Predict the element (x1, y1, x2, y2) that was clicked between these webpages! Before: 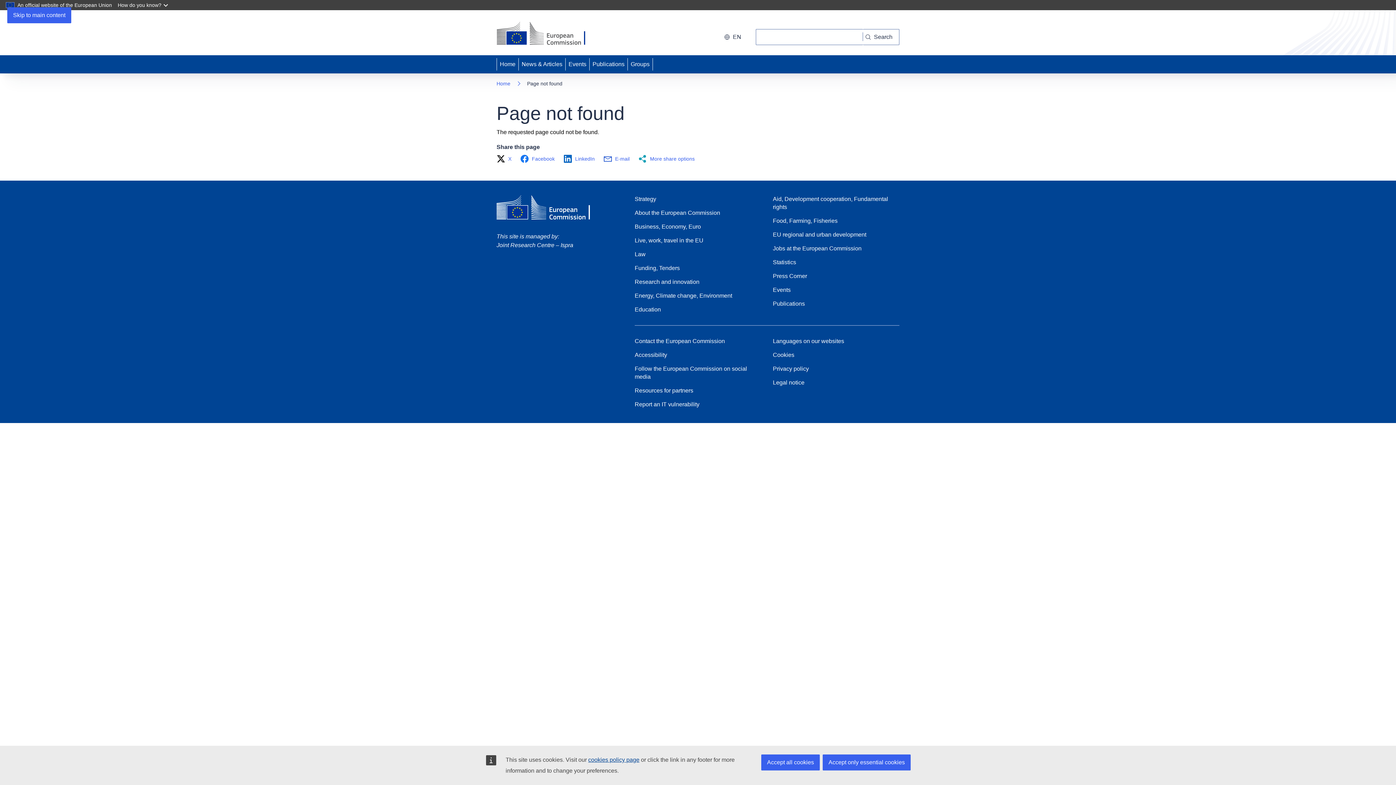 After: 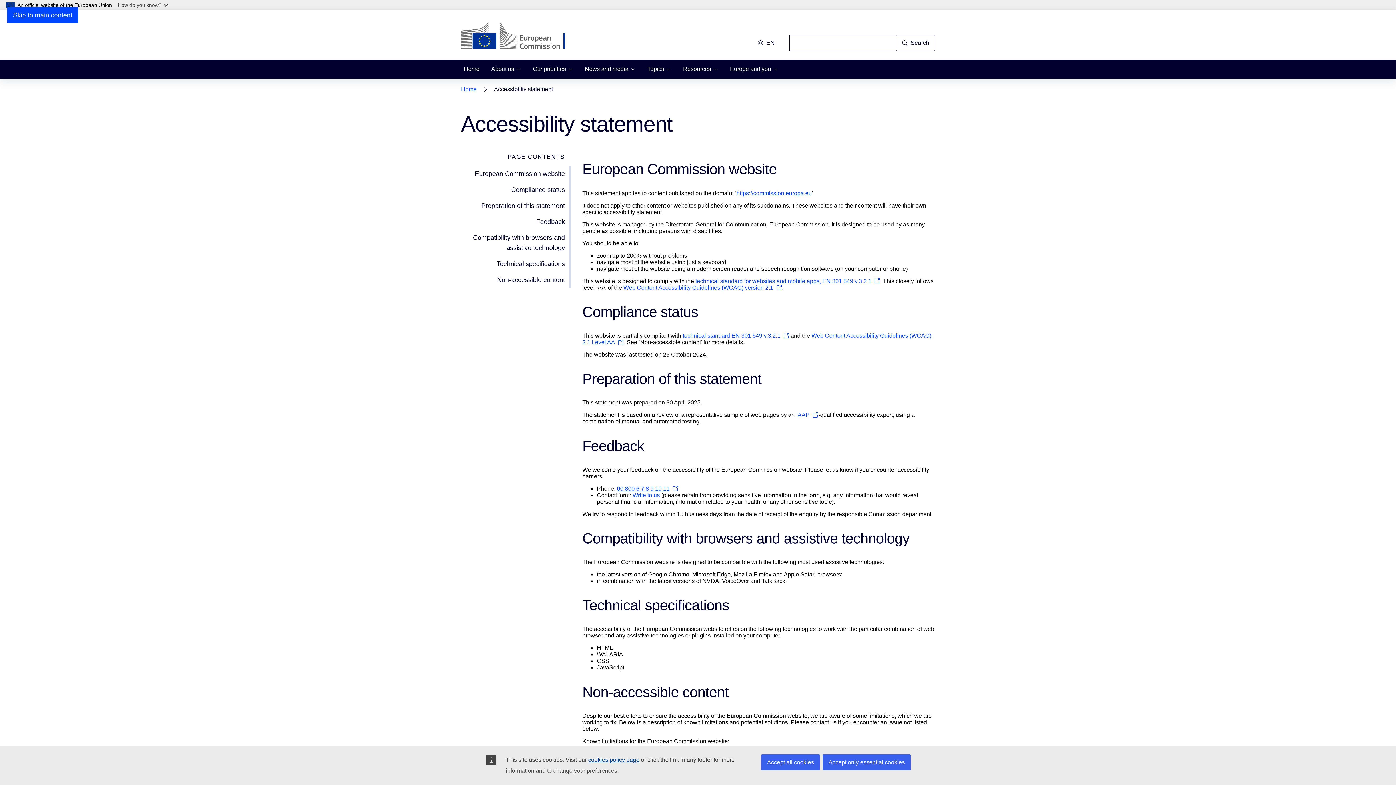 Action: bbox: (634, 351, 667, 359) label: Accessibility